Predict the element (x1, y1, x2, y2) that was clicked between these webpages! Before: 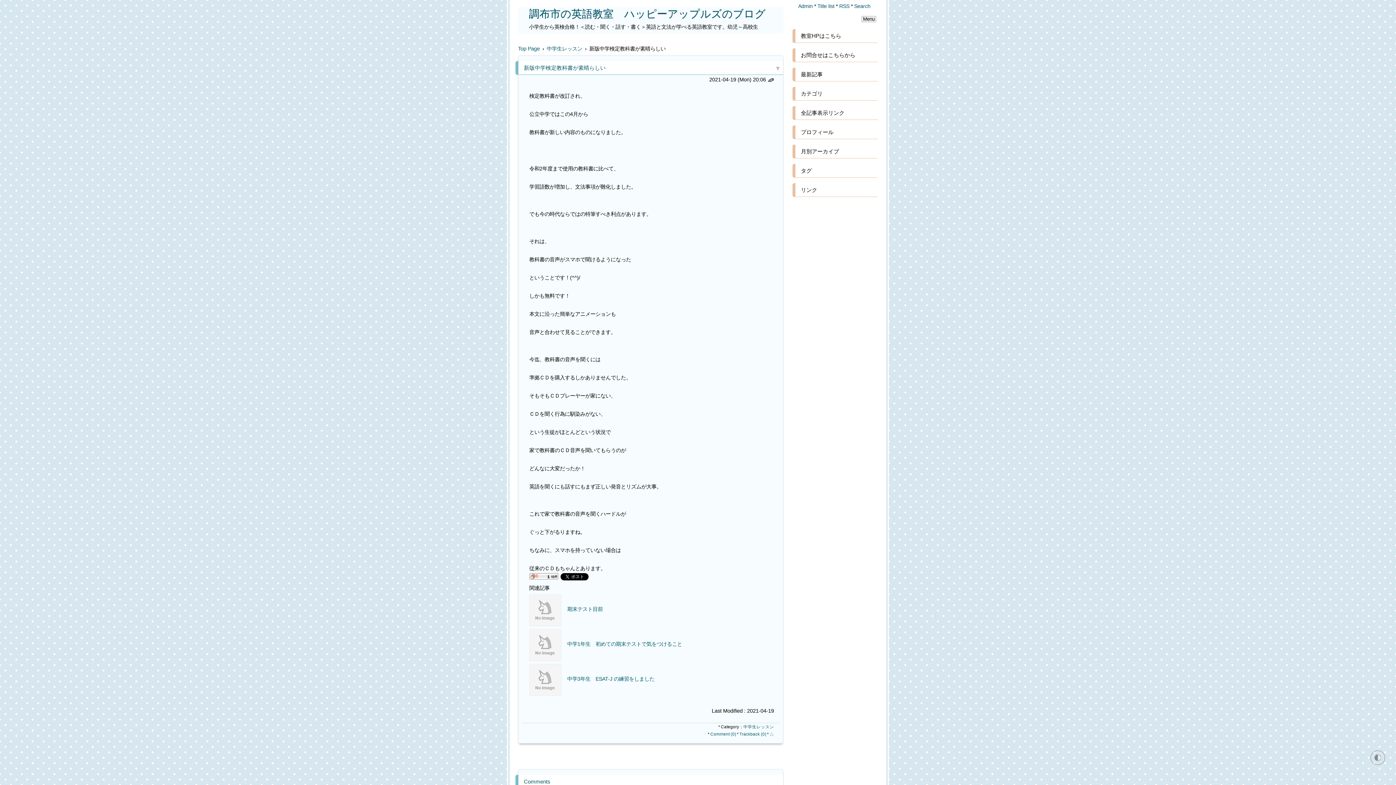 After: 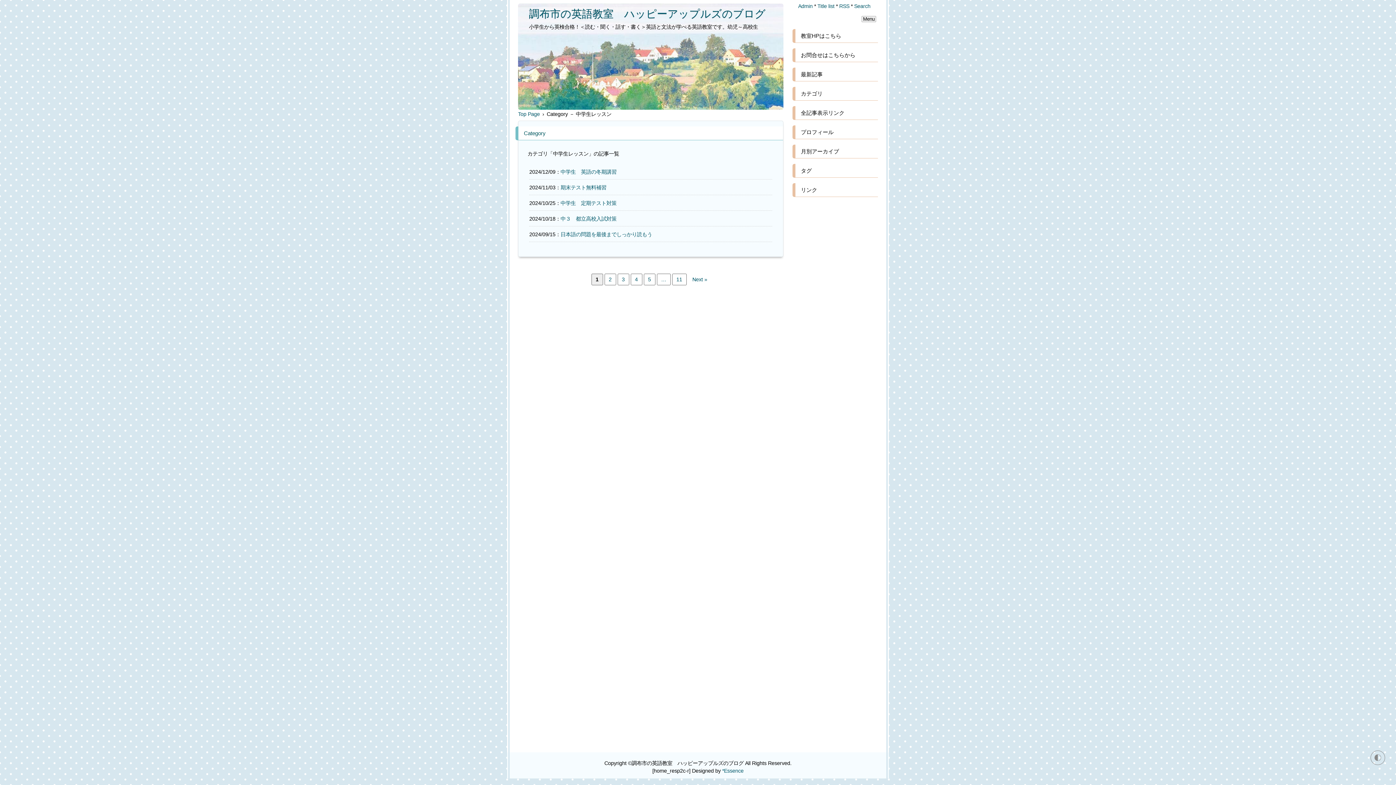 Action: label: 中学生レッスン bbox: (546, 45, 582, 51)